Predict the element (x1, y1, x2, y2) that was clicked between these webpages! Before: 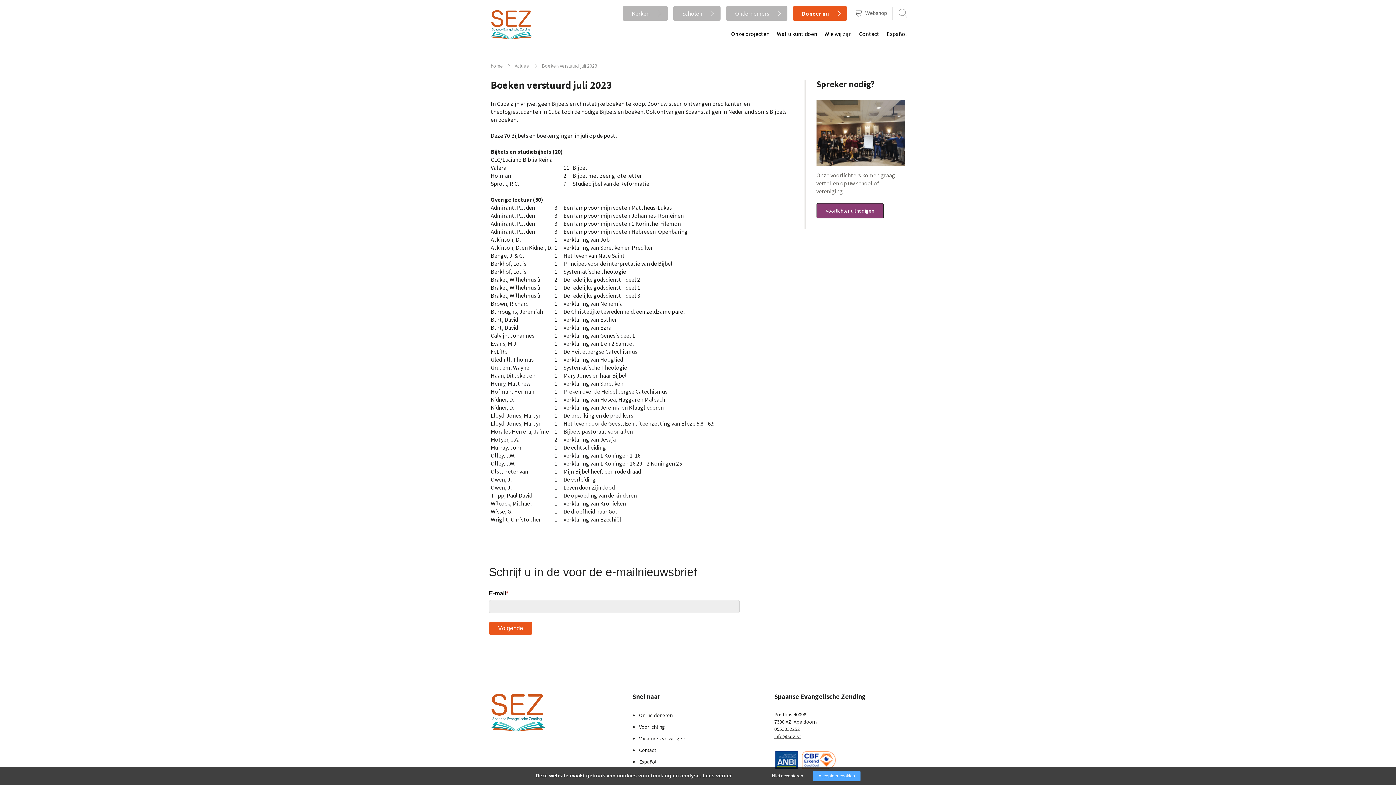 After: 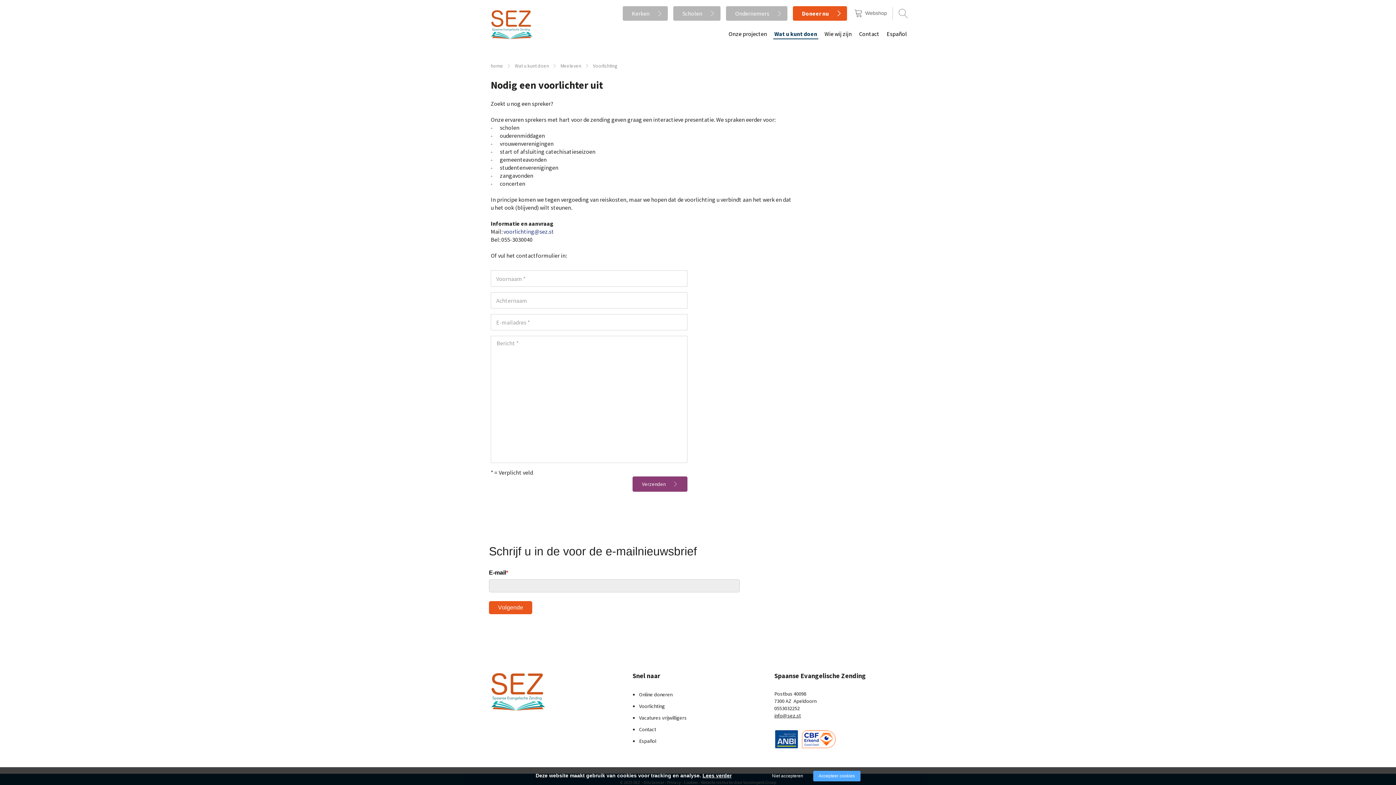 Action: label: Voorlichting bbox: (639, 724, 665, 730)